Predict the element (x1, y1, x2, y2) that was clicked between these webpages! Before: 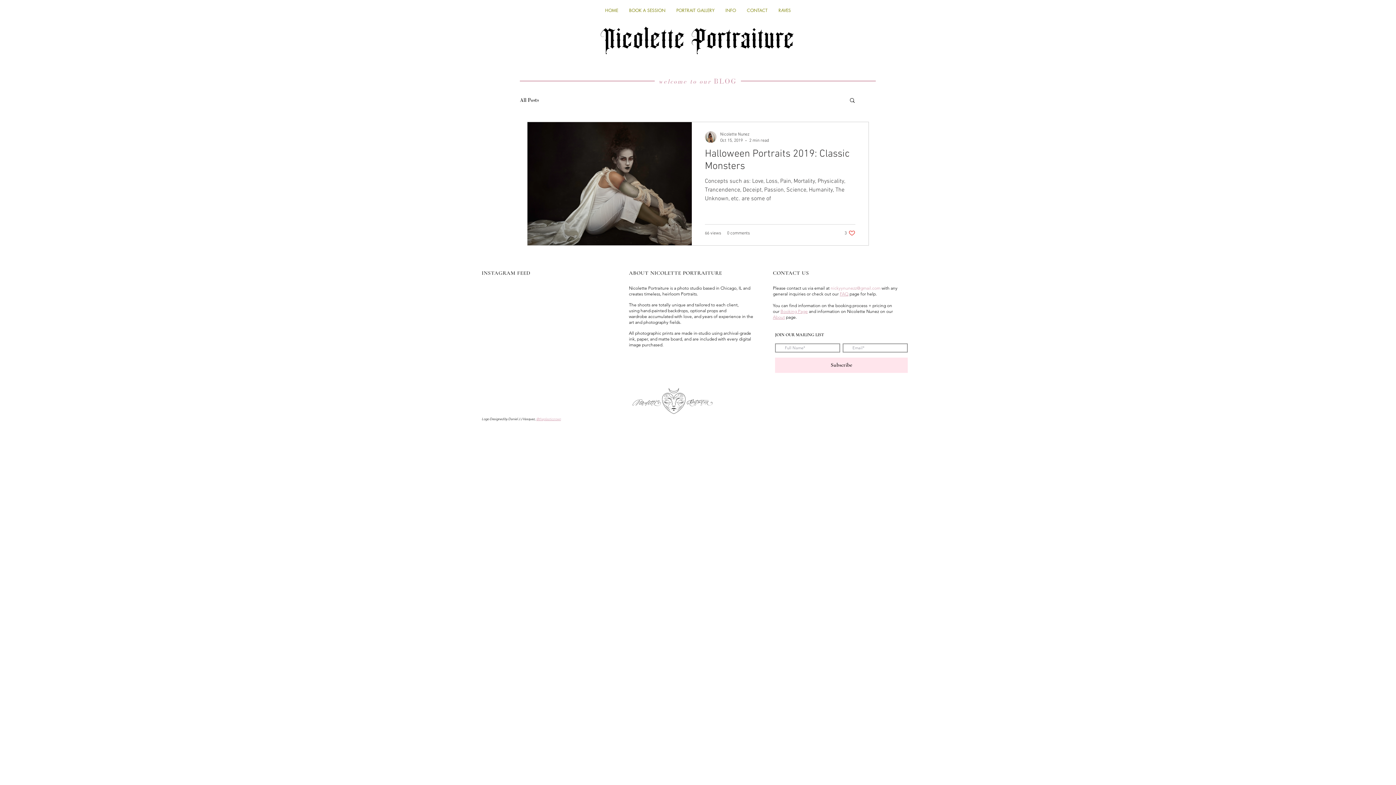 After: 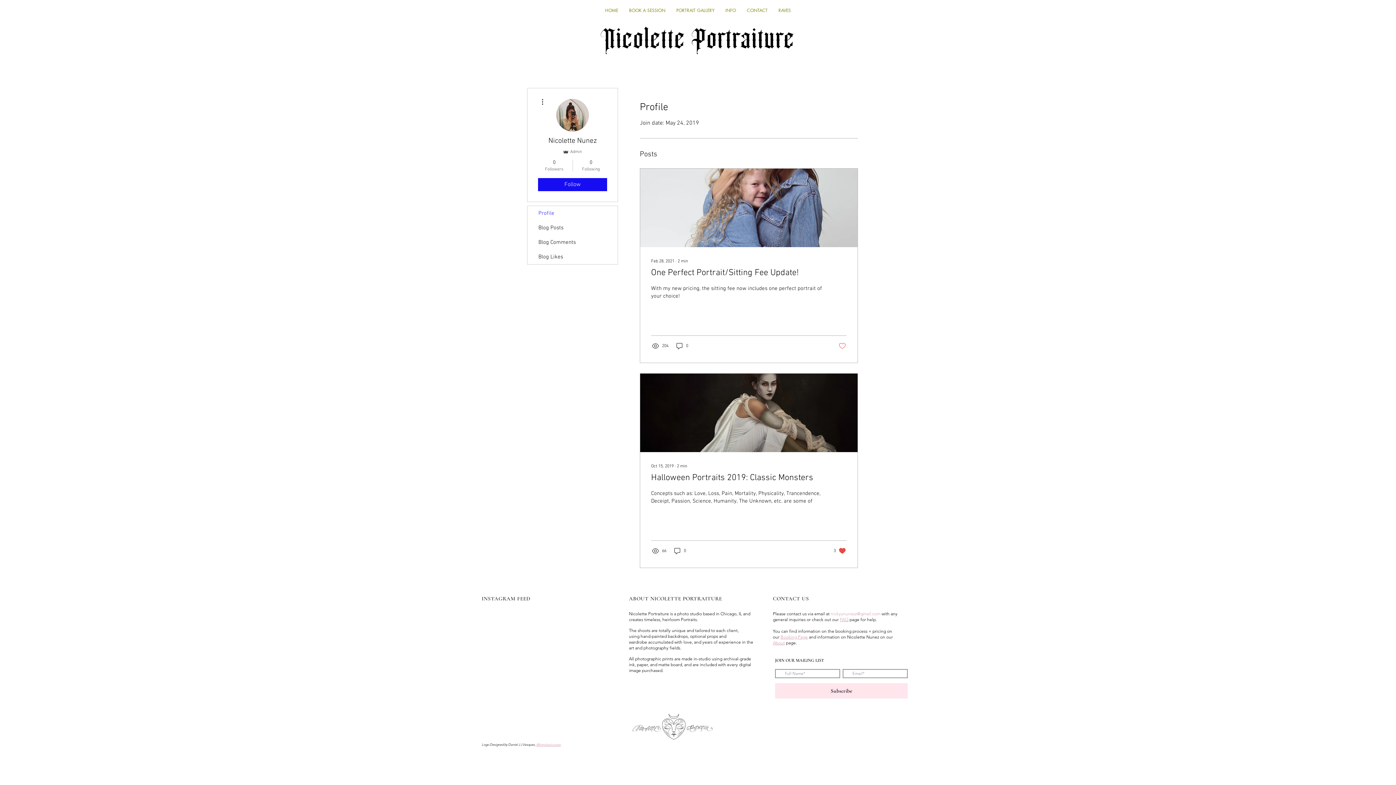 Action: bbox: (705, 131, 716, 142)